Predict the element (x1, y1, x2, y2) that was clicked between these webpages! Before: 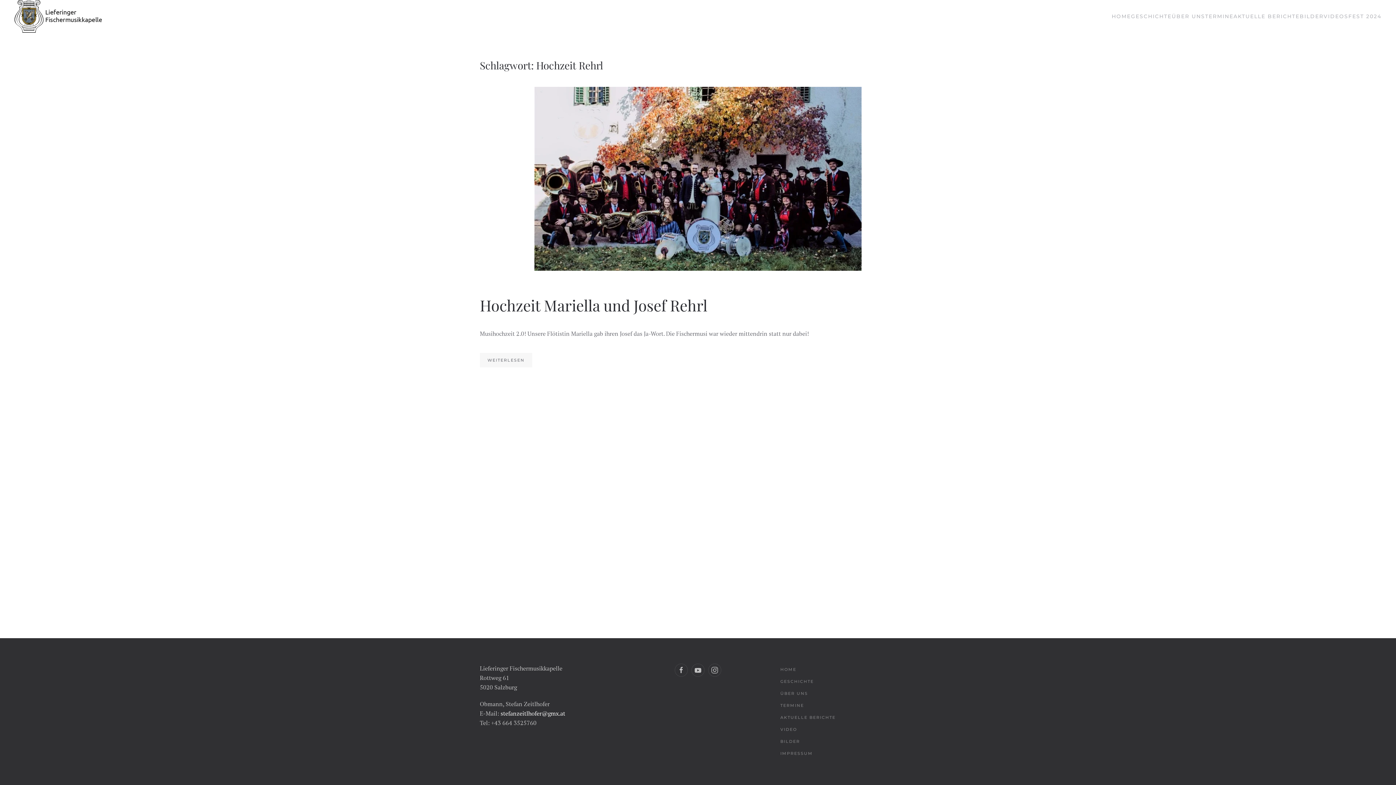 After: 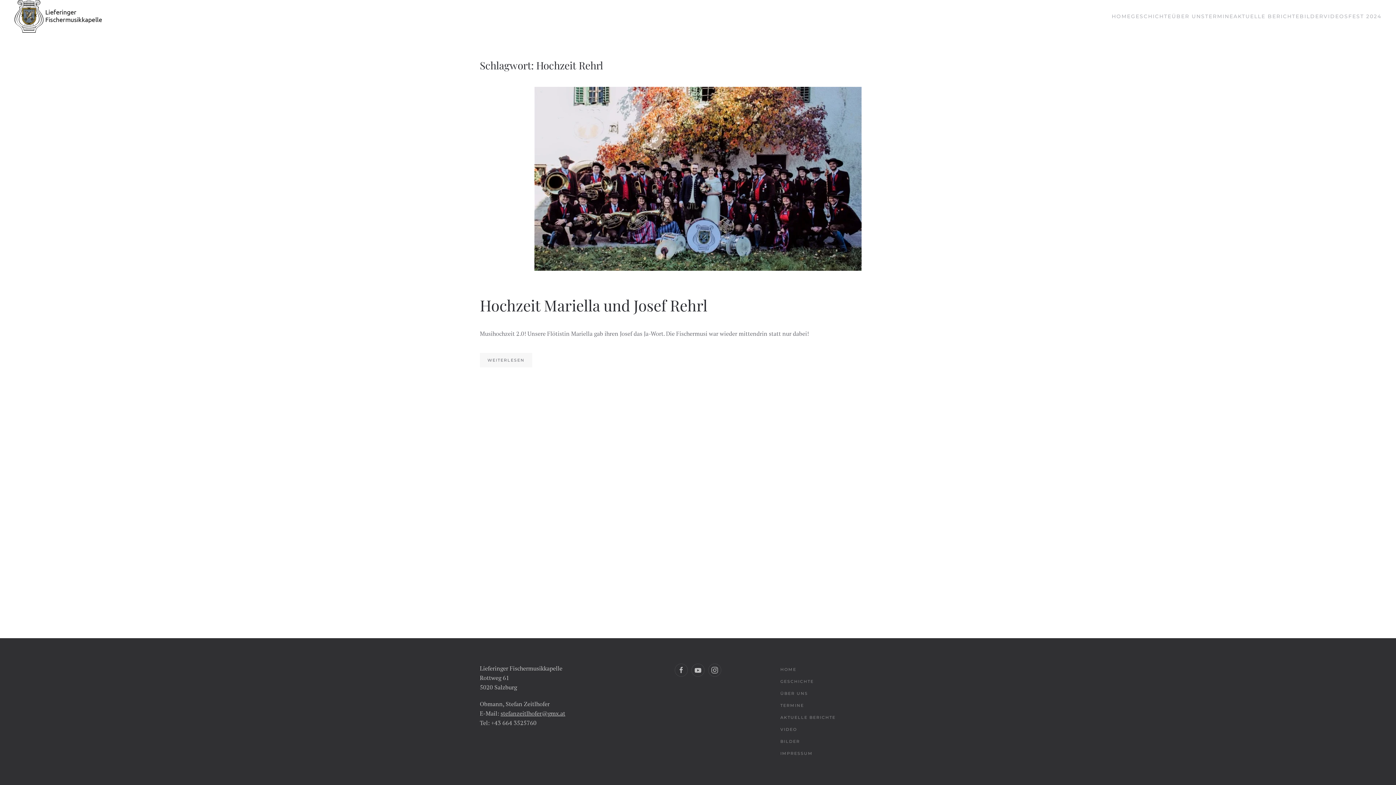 Action: label: stefanzeitlhofer@gmx.at bbox: (500, 709, 565, 717)